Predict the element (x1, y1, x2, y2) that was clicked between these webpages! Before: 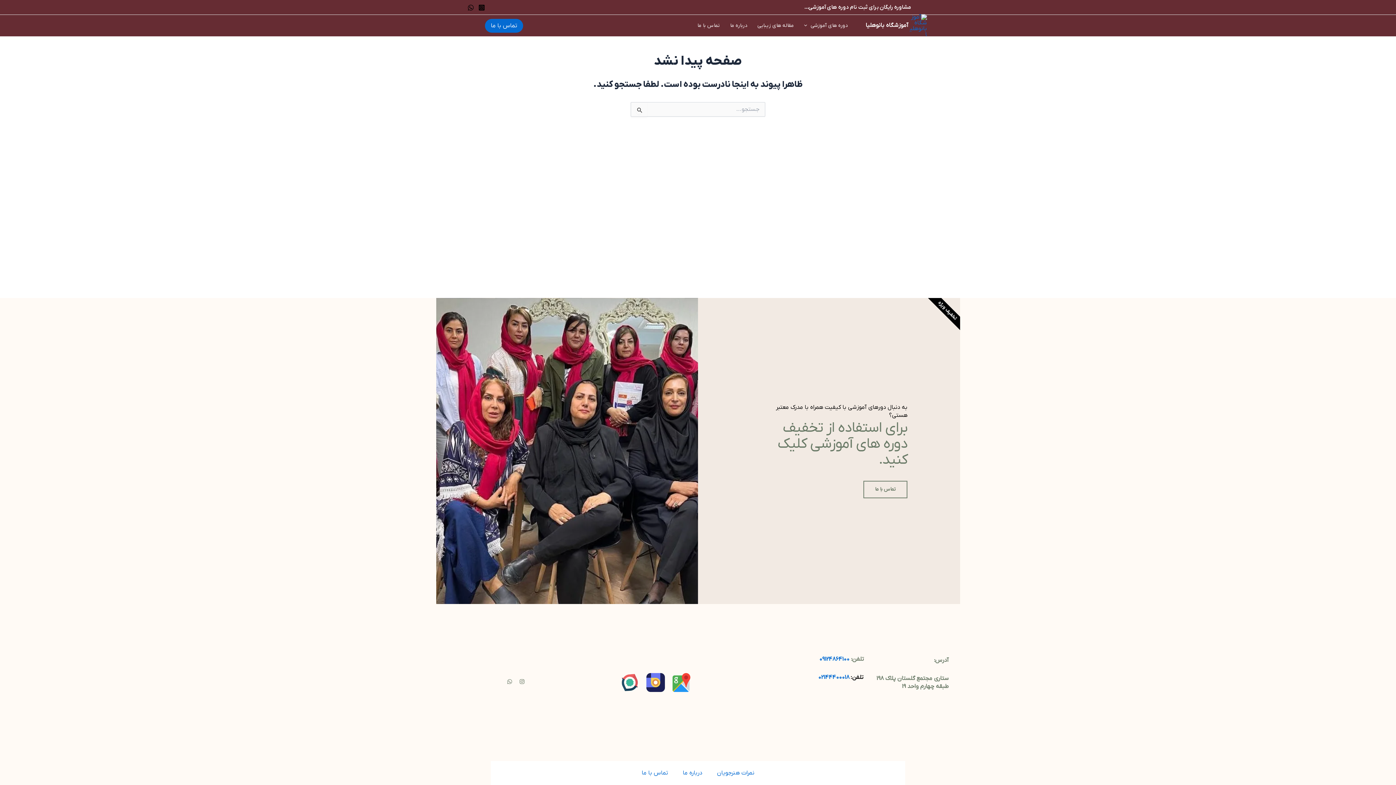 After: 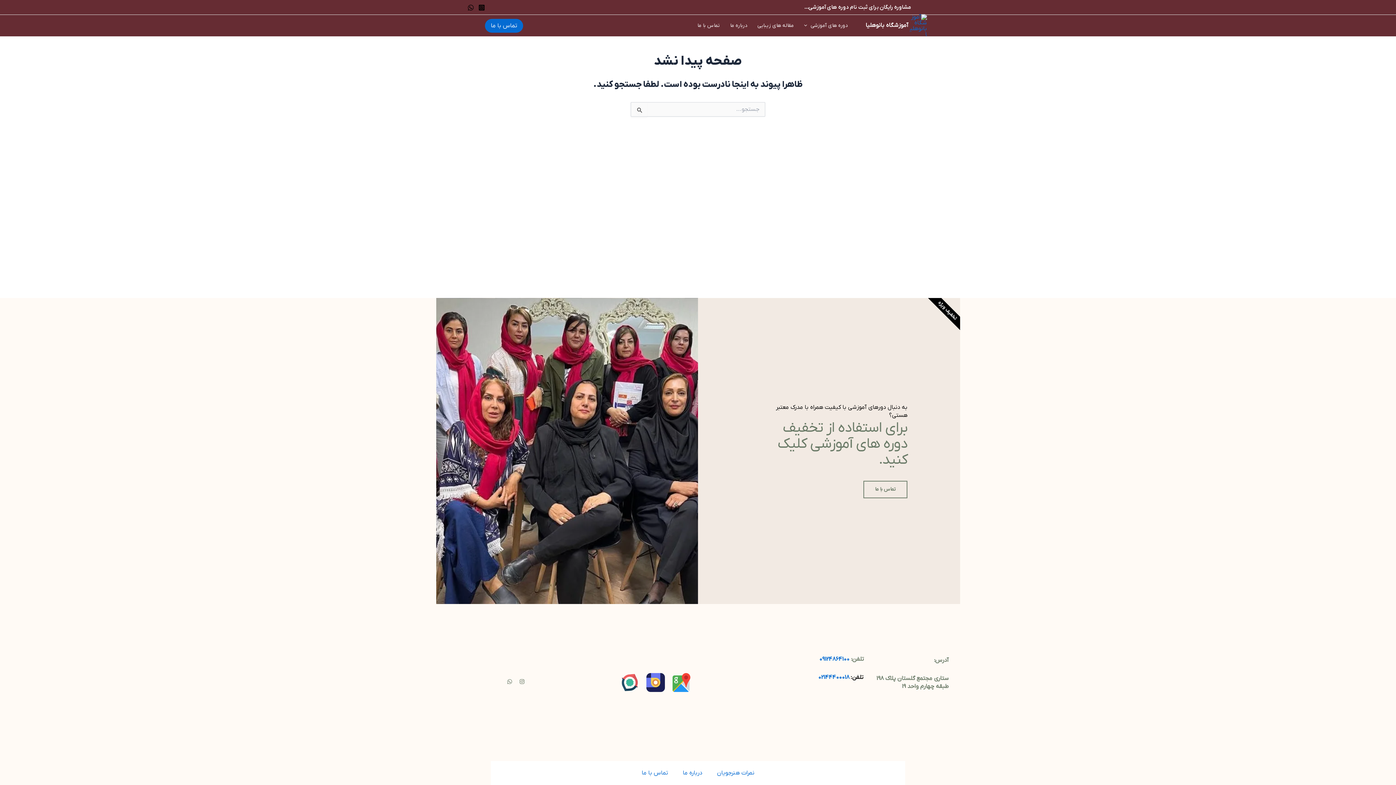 Action: bbox: (478, 4, 485, 10) label: Instagram